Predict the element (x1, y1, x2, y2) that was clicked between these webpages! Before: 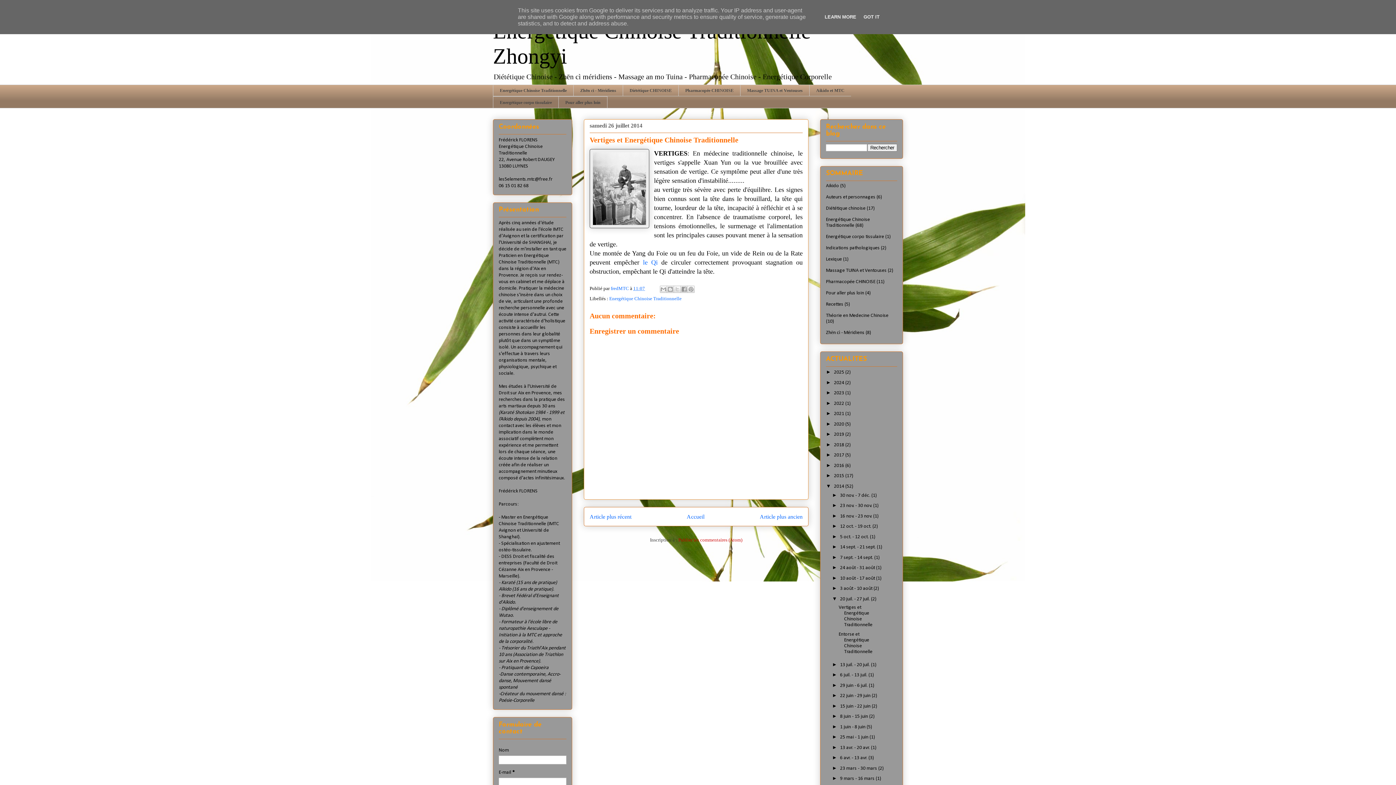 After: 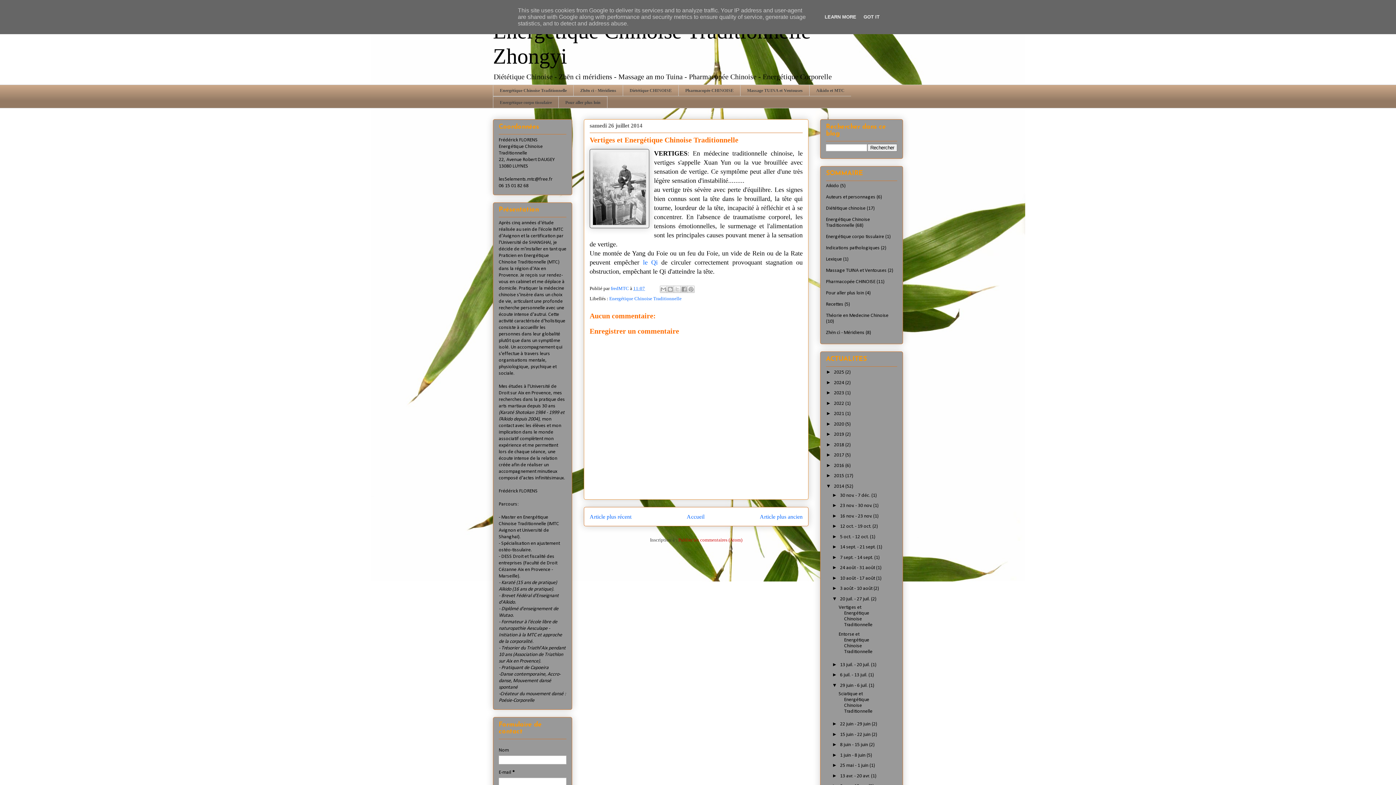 Action: bbox: (832, 682, 840, 688) label: ►  